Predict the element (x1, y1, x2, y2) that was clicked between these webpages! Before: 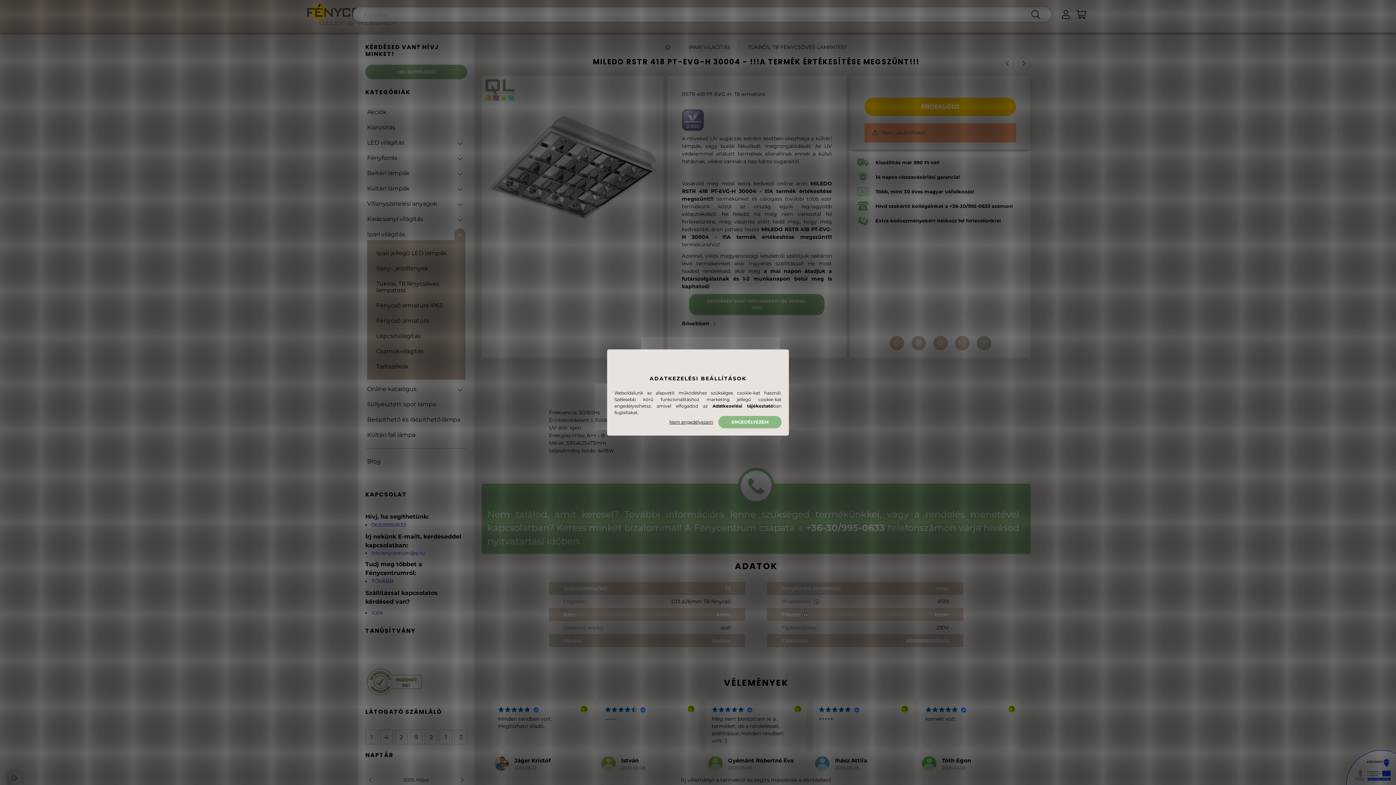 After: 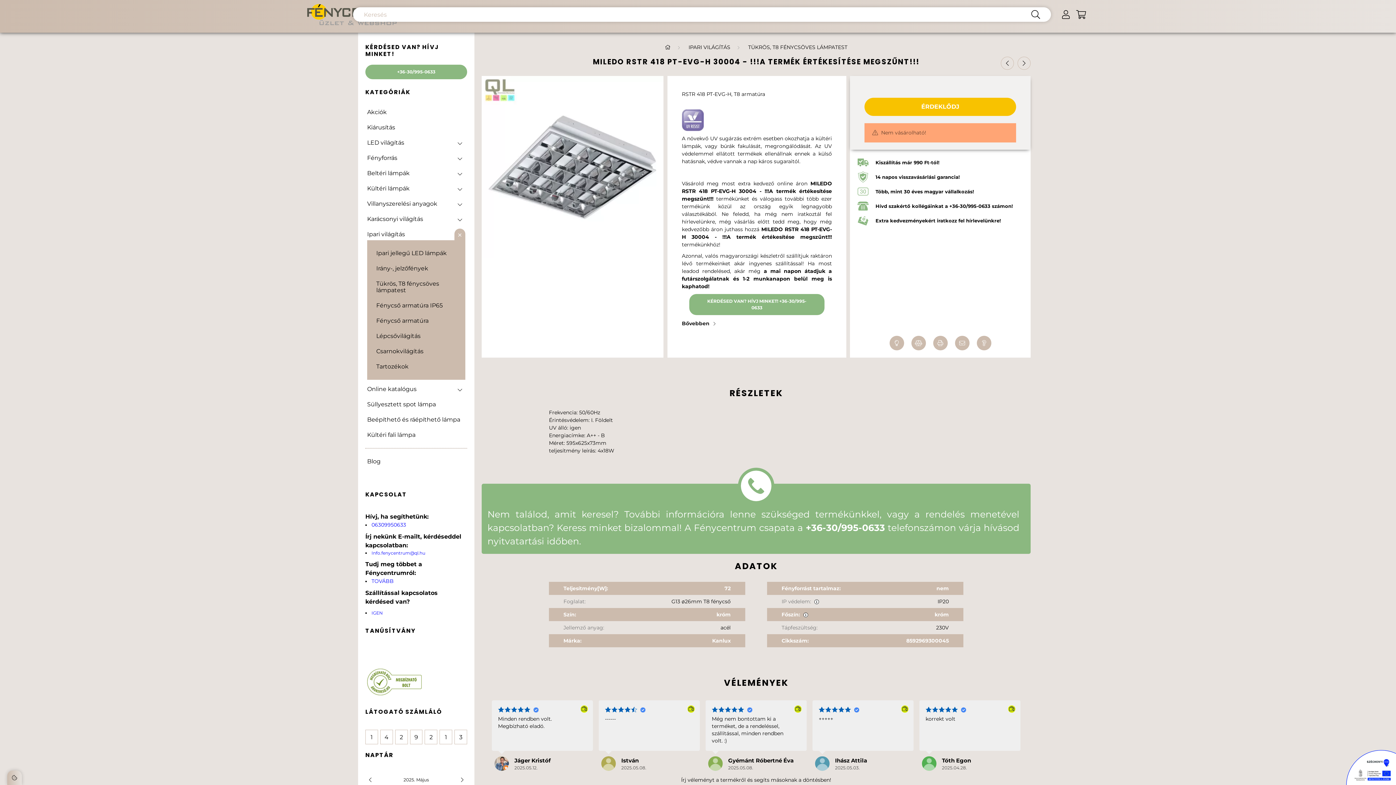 Action: label: Nem engedélyezem bbox: (665, 416, 717, 428)